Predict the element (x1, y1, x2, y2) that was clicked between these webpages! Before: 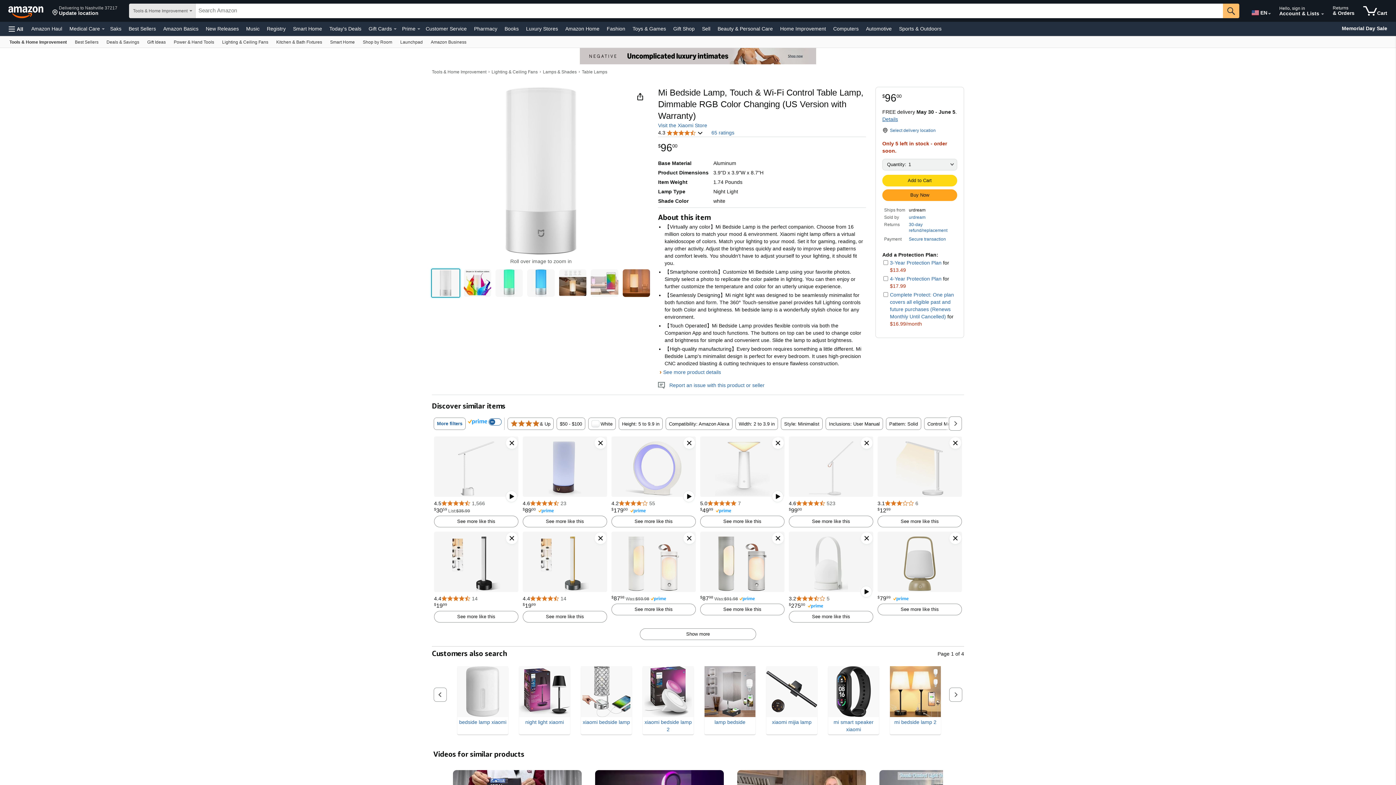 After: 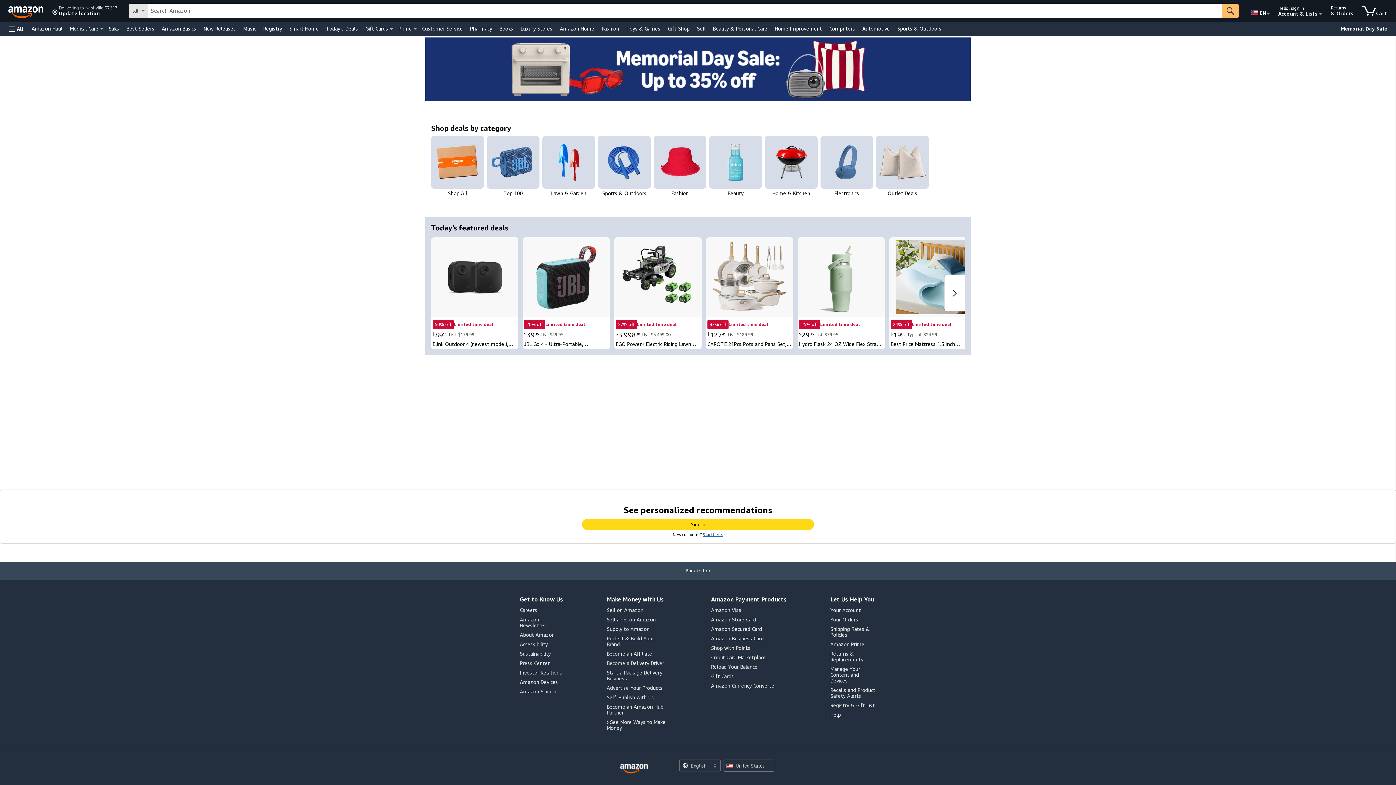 Action: bbox: (1339, 24, 1390, 33) label: Memorial Day Sale